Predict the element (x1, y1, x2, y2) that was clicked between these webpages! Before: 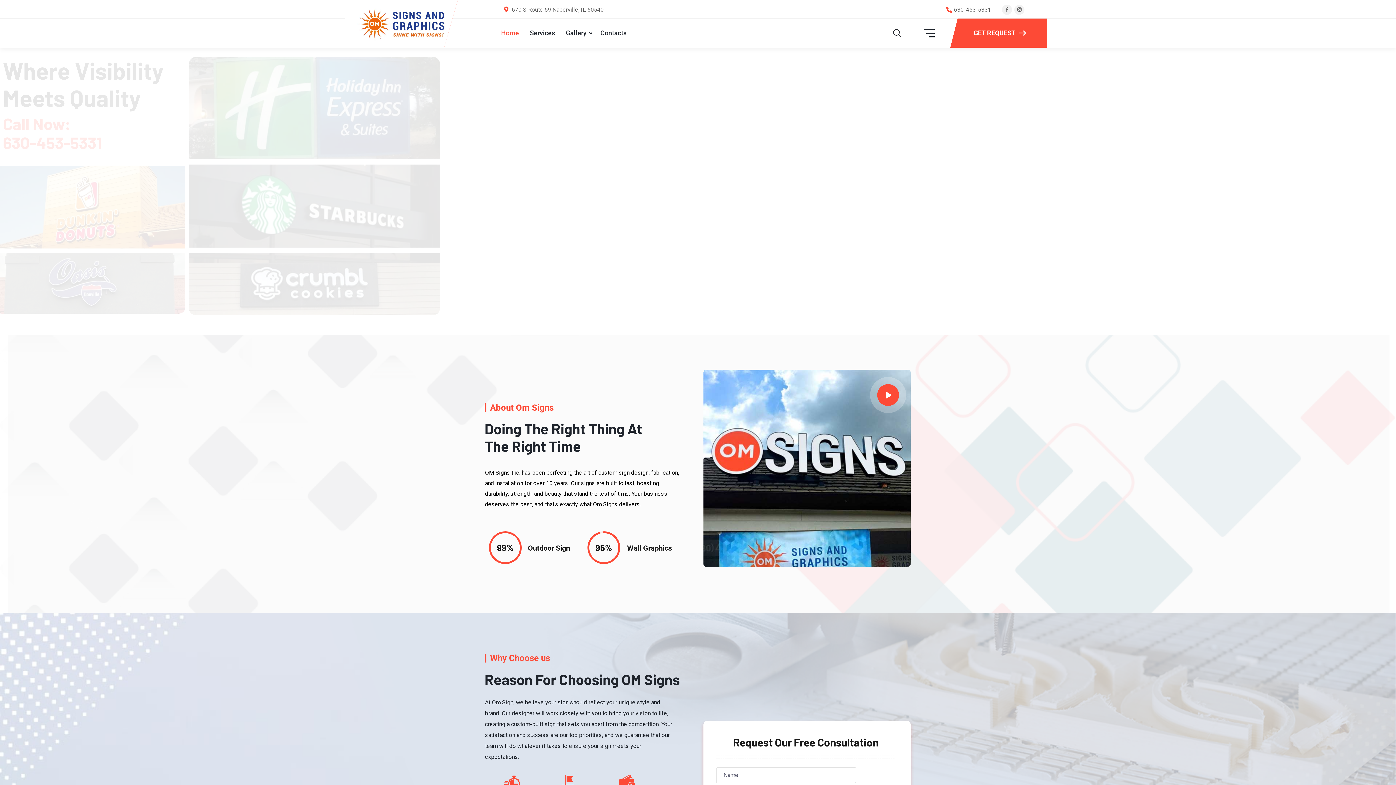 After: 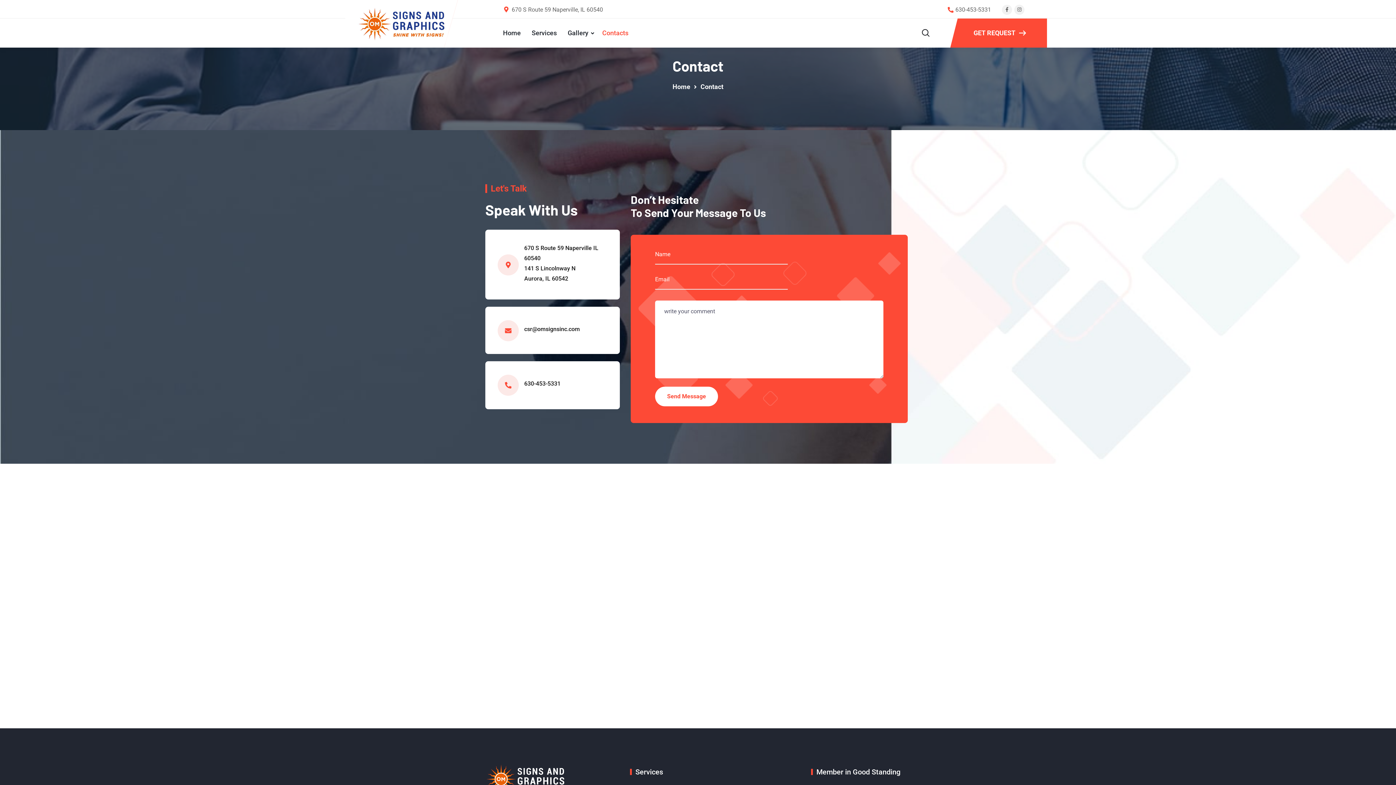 Action: bbox: (950, 18, 1047, 47) label: GET REQUEST